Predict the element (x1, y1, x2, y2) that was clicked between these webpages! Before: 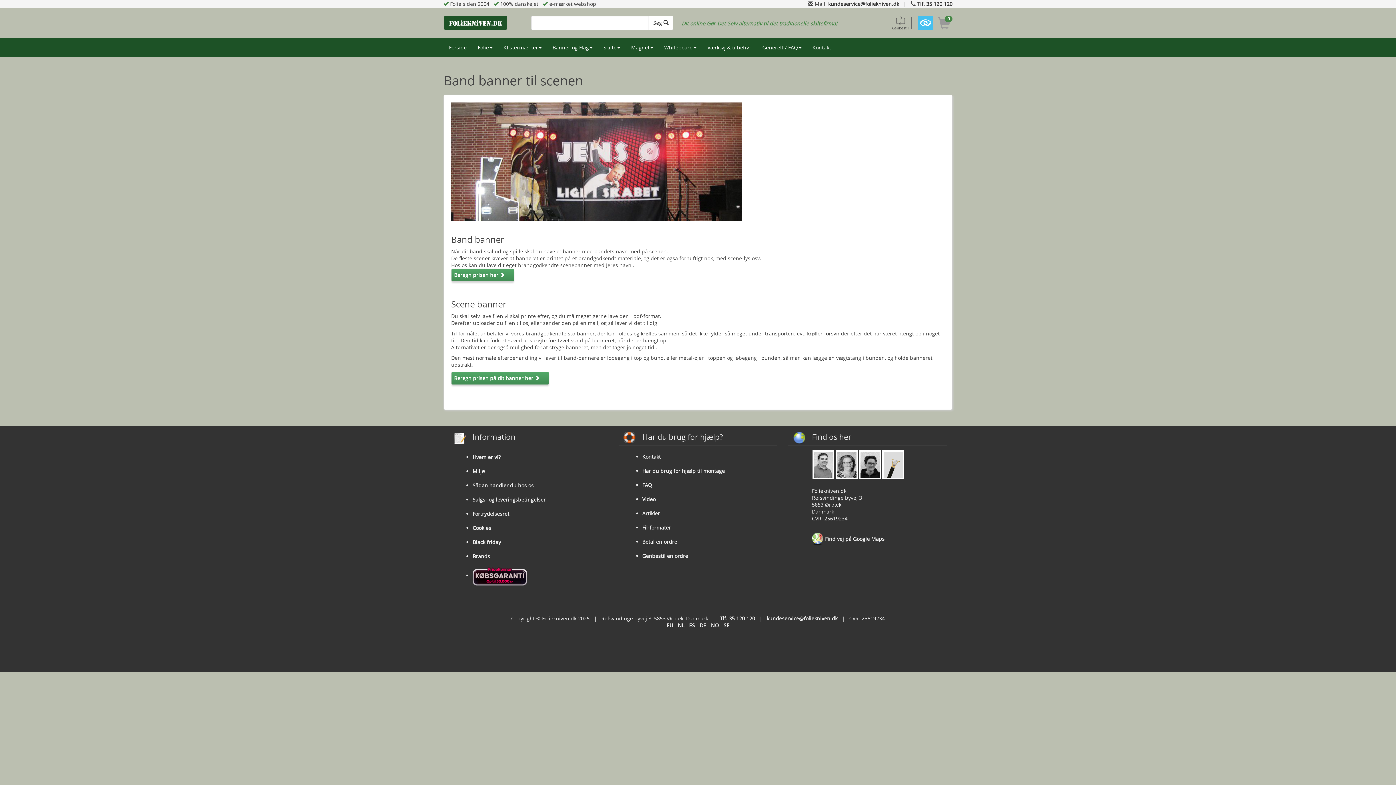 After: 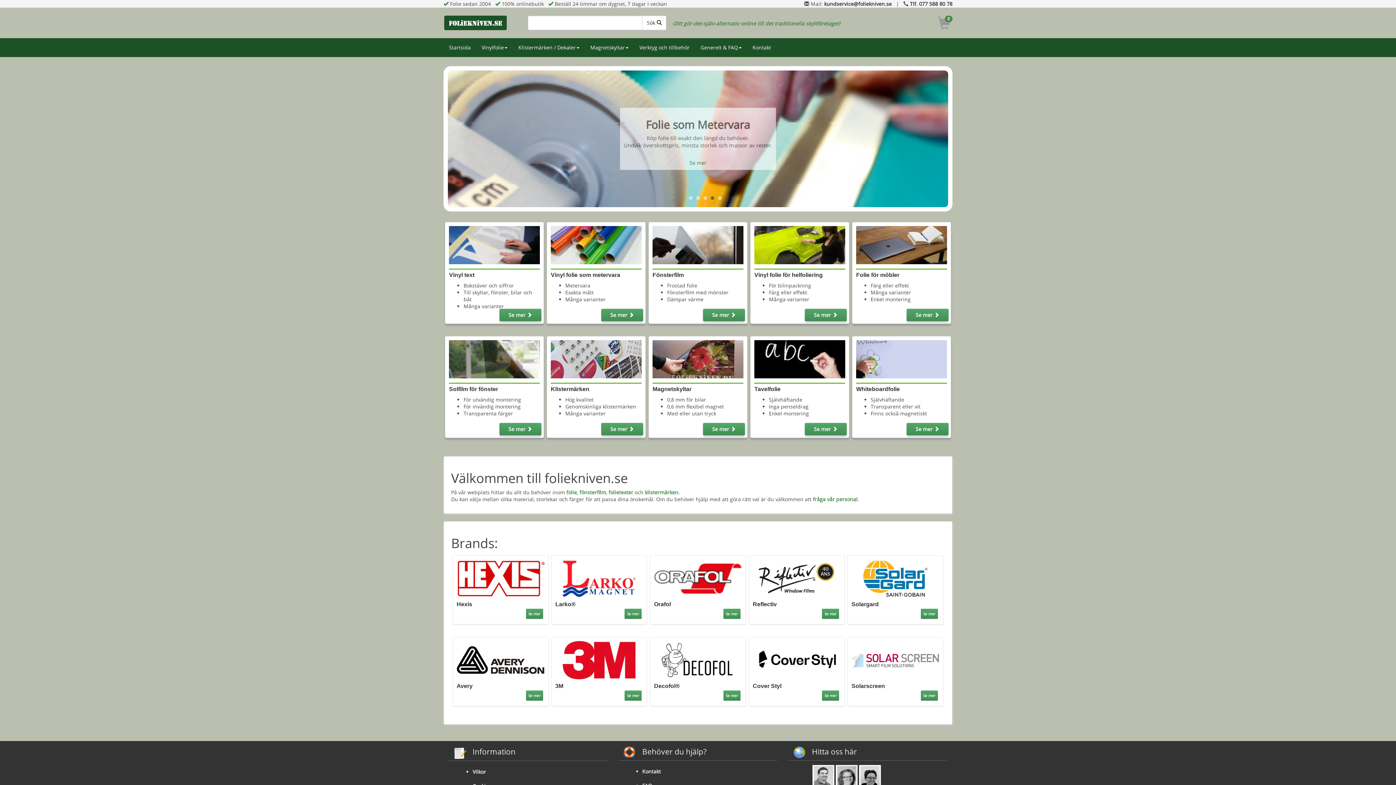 Action: label: SE bbox: (723, 622, 729, 629)